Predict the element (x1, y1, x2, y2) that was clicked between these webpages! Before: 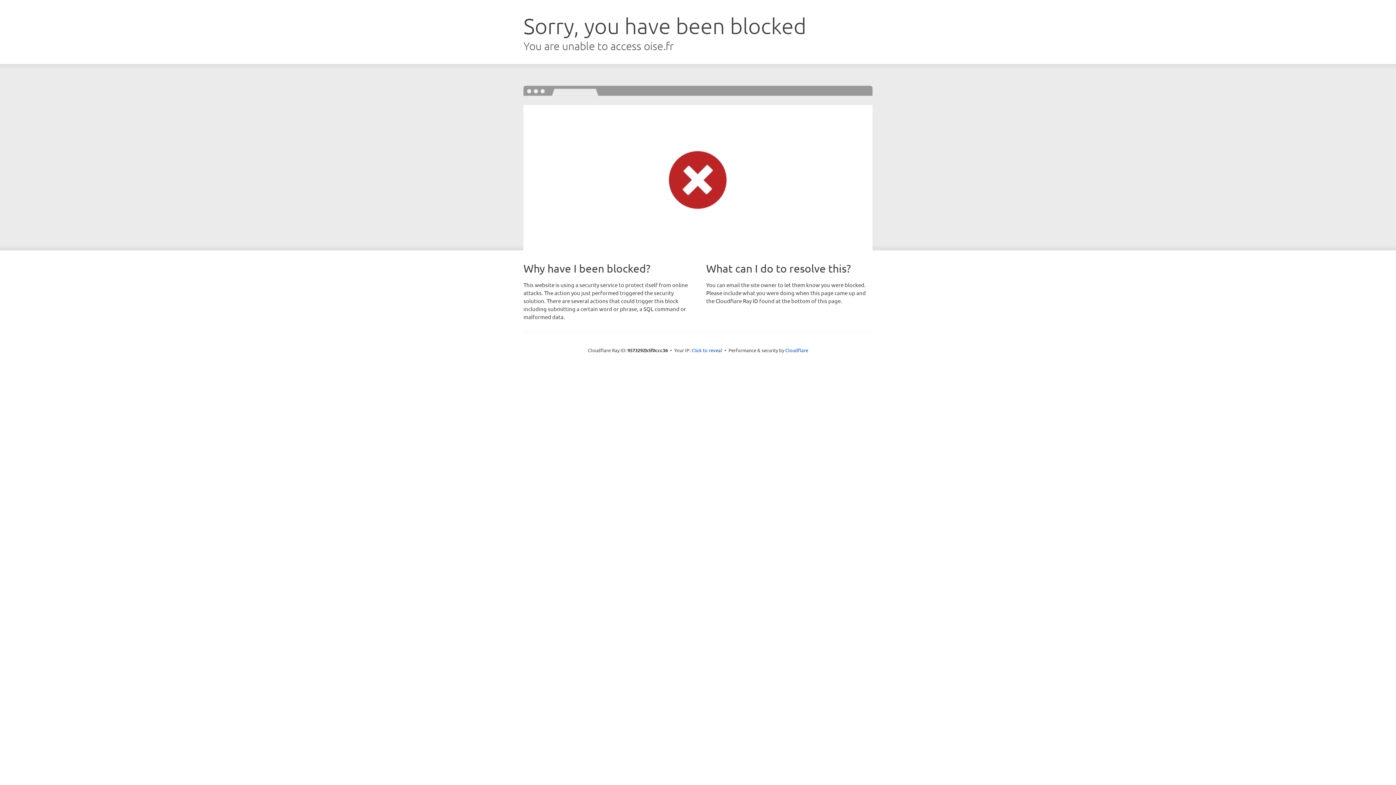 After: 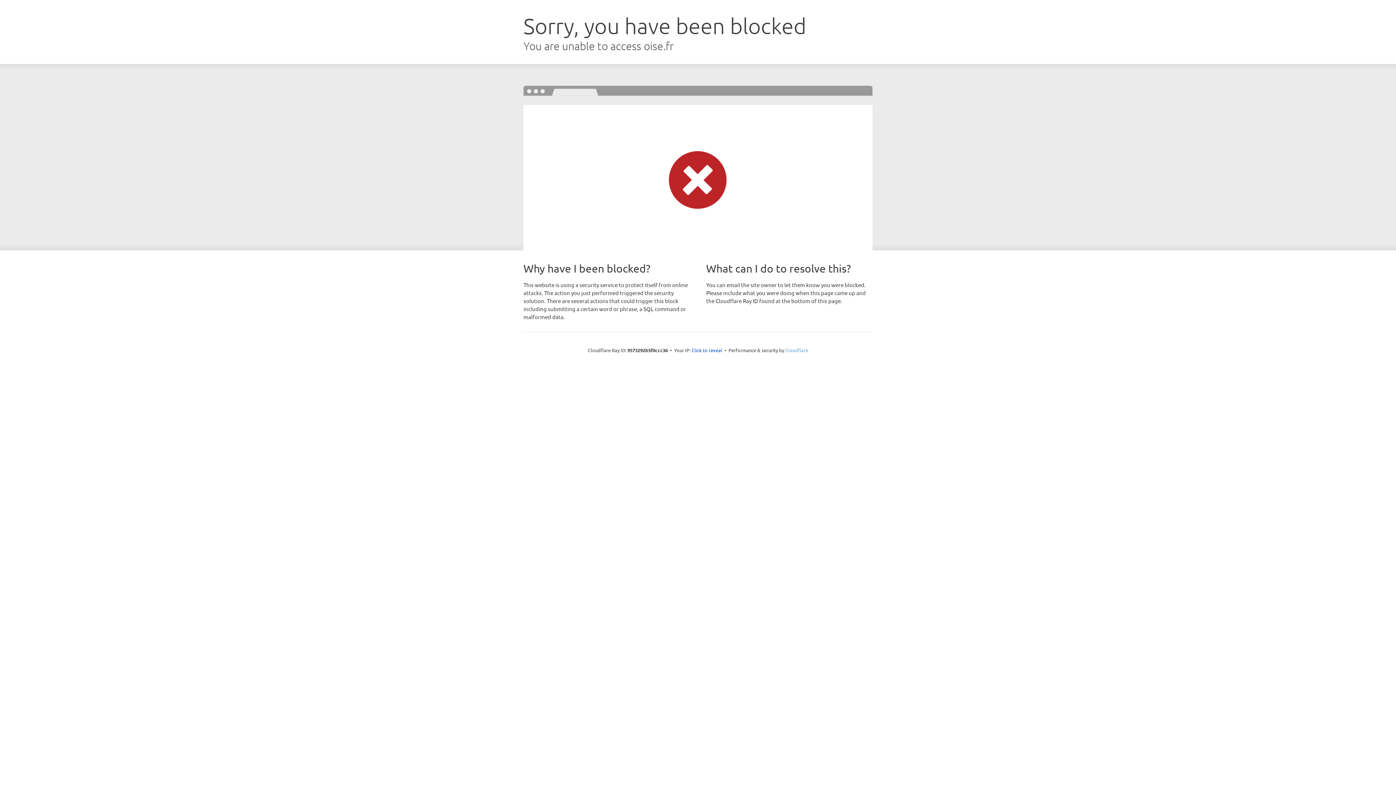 Action: label: Cloudflare bbox: (785, 347, 808, 353)